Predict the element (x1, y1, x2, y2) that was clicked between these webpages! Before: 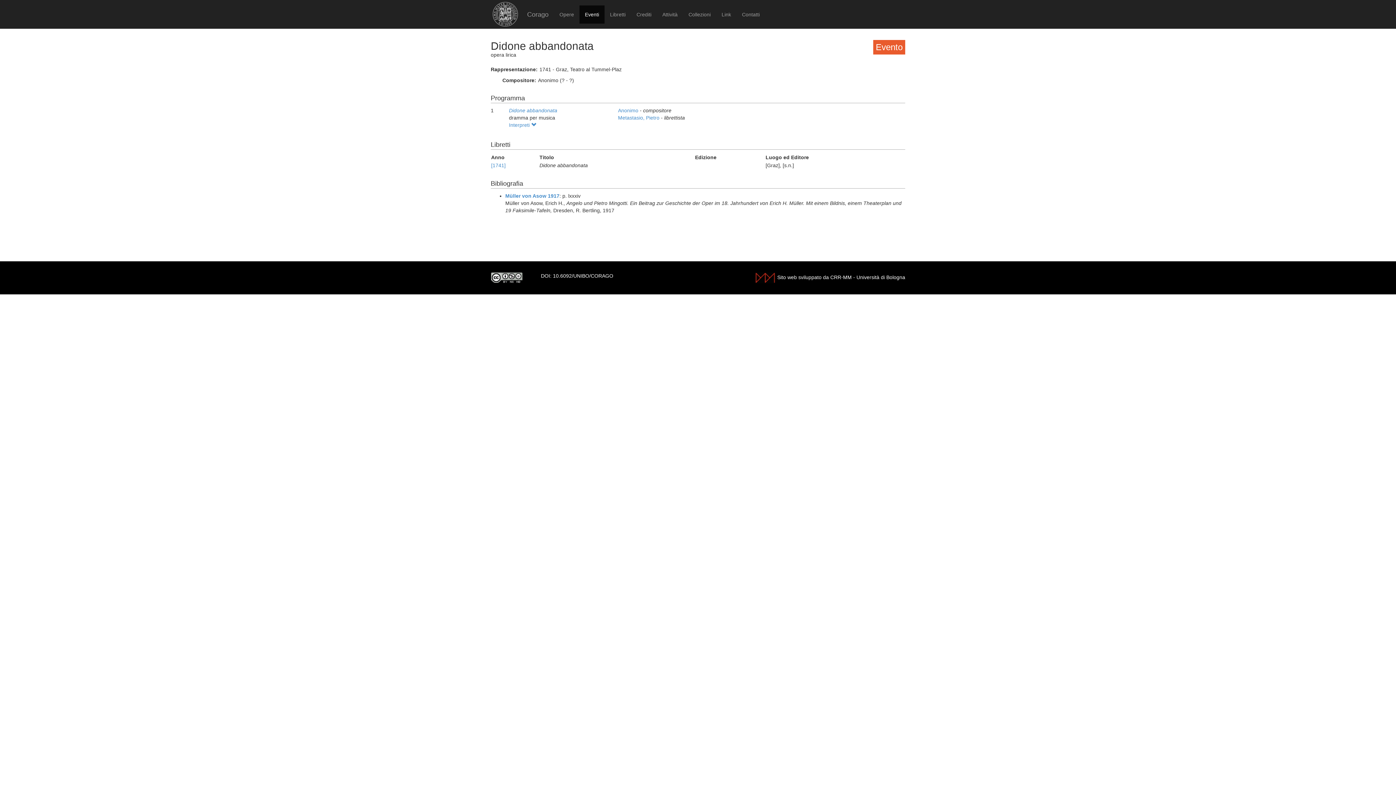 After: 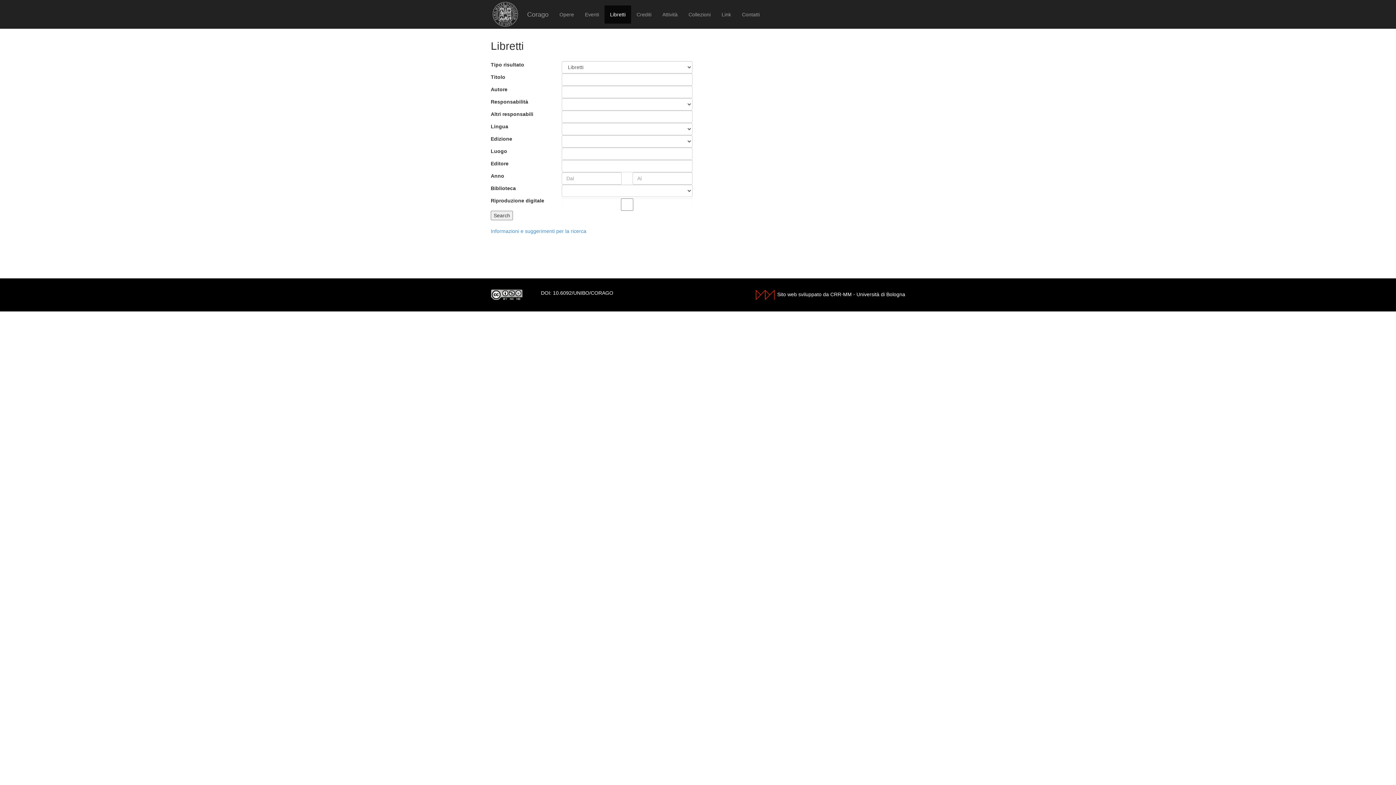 Action: bbox: (604, 5, 631, 23) label: Libretti